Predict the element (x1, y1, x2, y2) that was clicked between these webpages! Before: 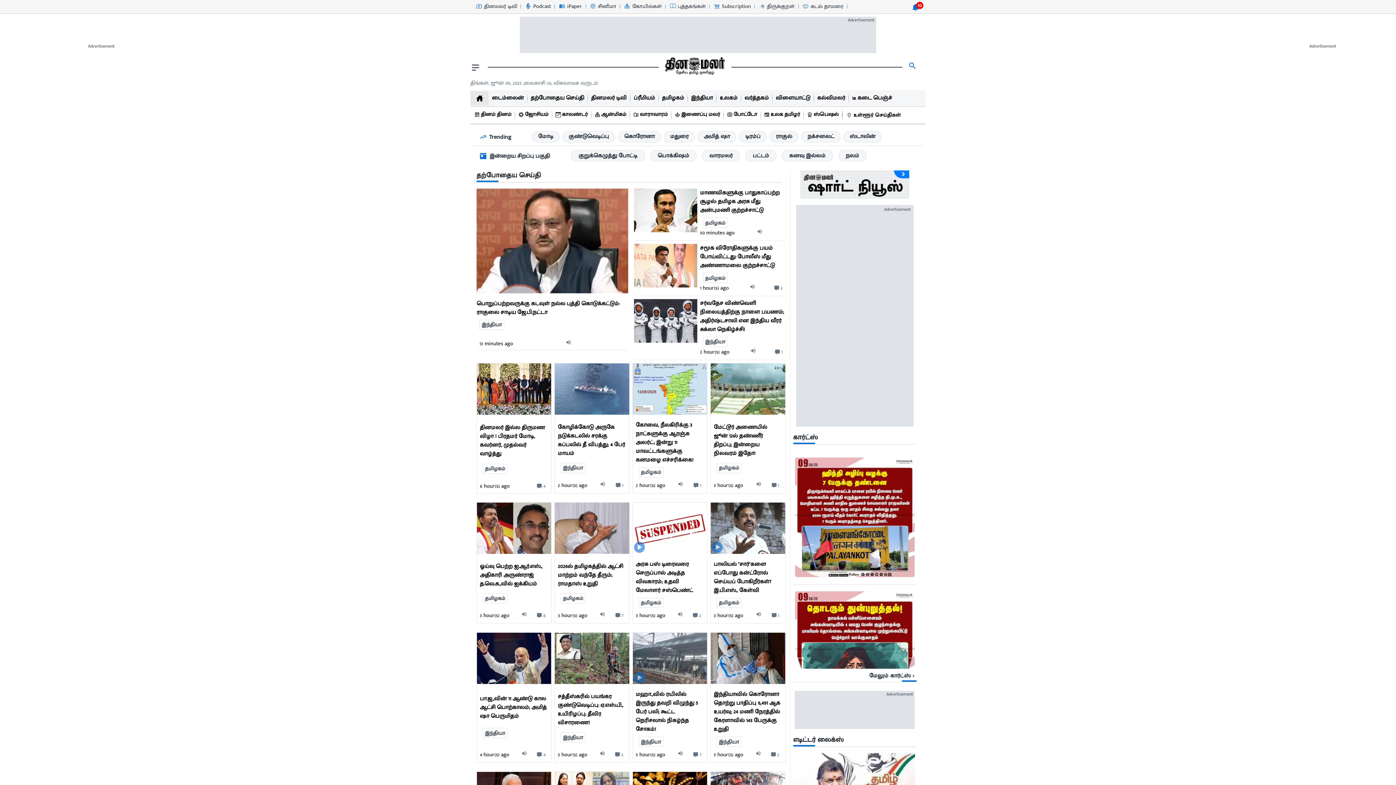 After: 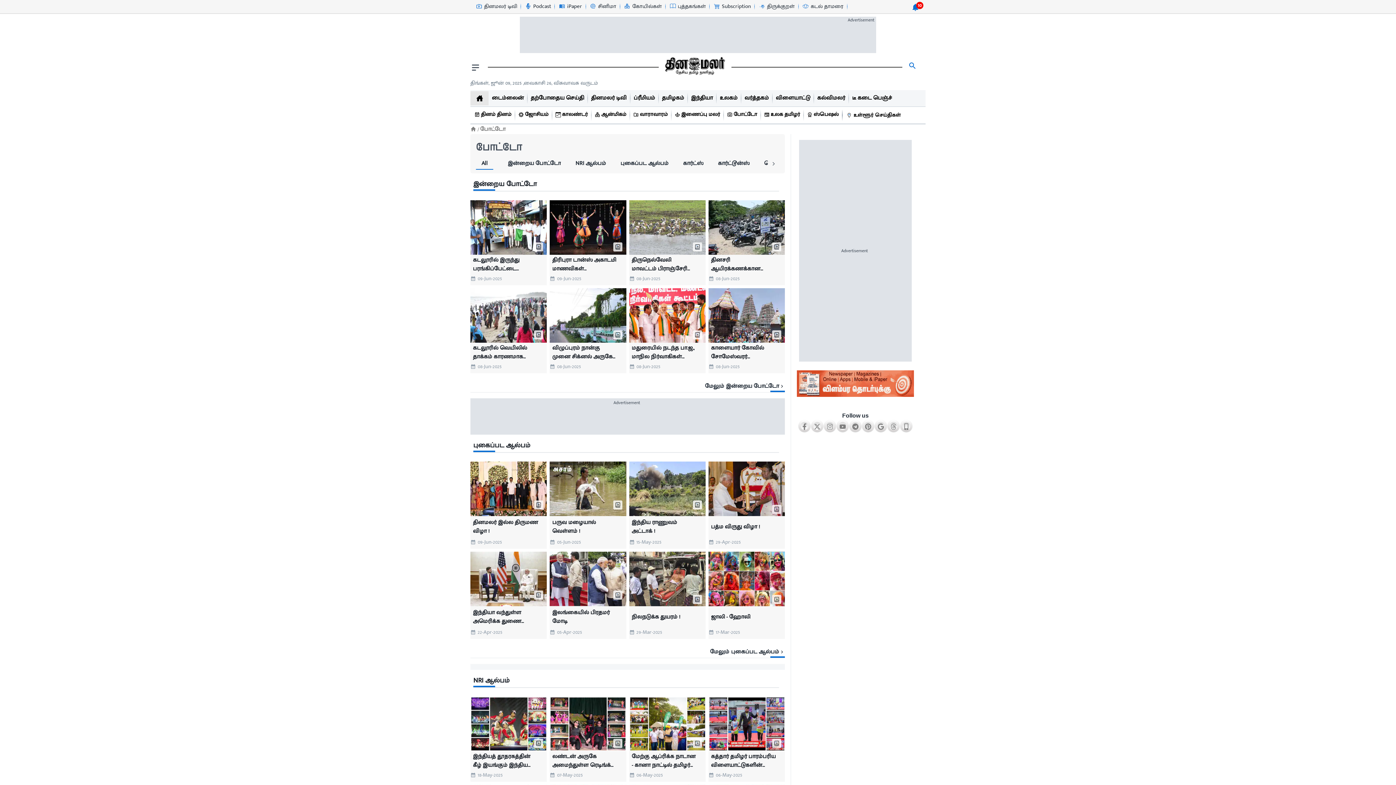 Action: bbox: (726, 106, 757, 123) label: போட்டோ